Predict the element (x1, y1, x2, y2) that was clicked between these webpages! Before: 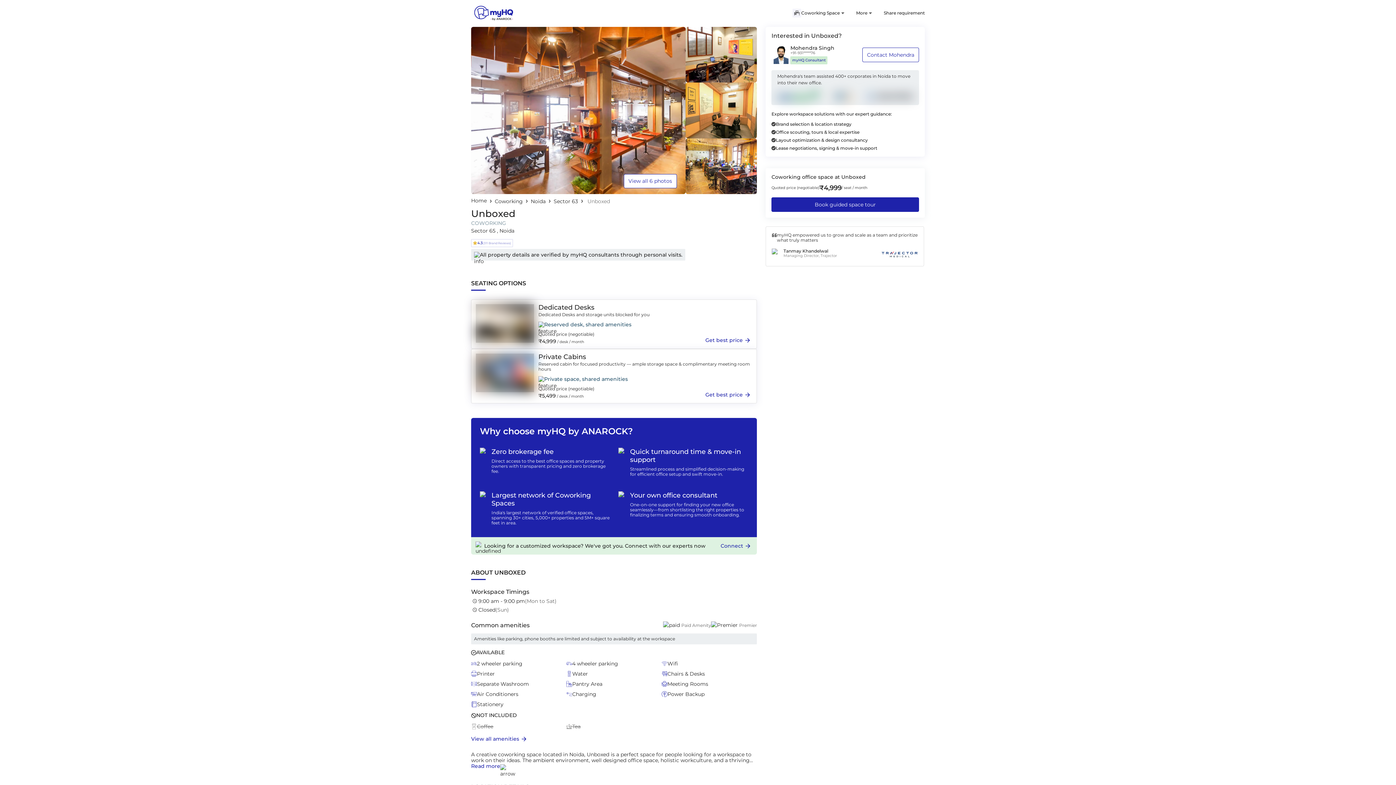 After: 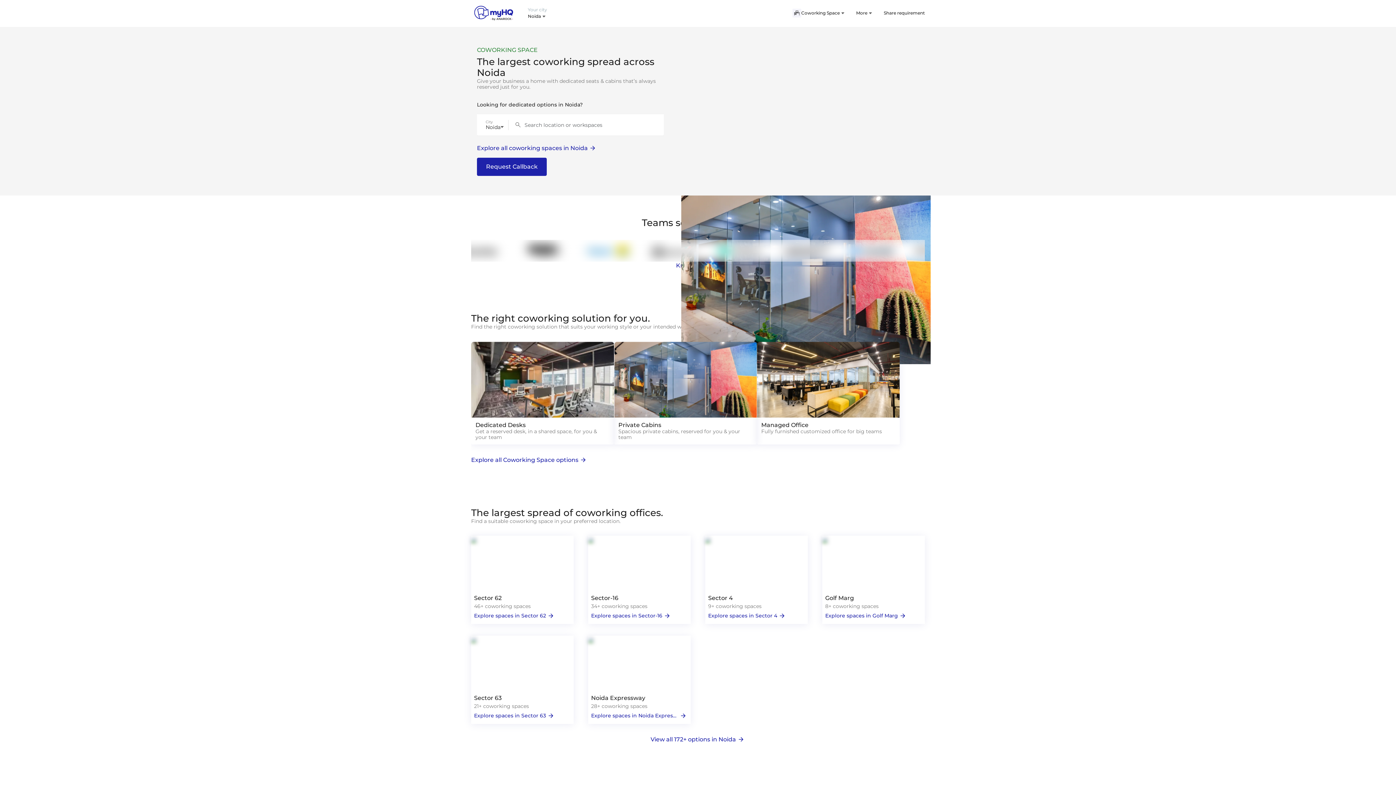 Action: bbox: (494, 198, 522, 204) label: Coworking